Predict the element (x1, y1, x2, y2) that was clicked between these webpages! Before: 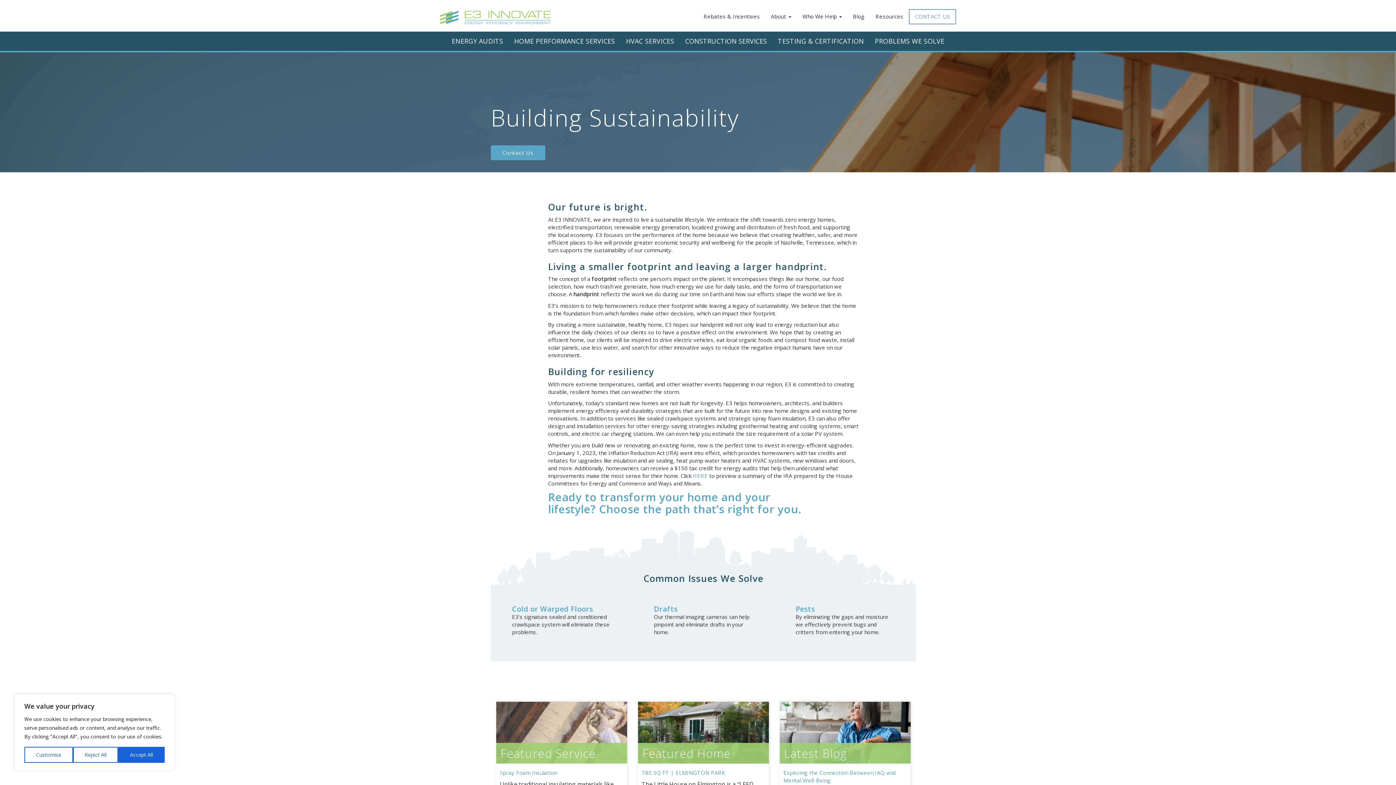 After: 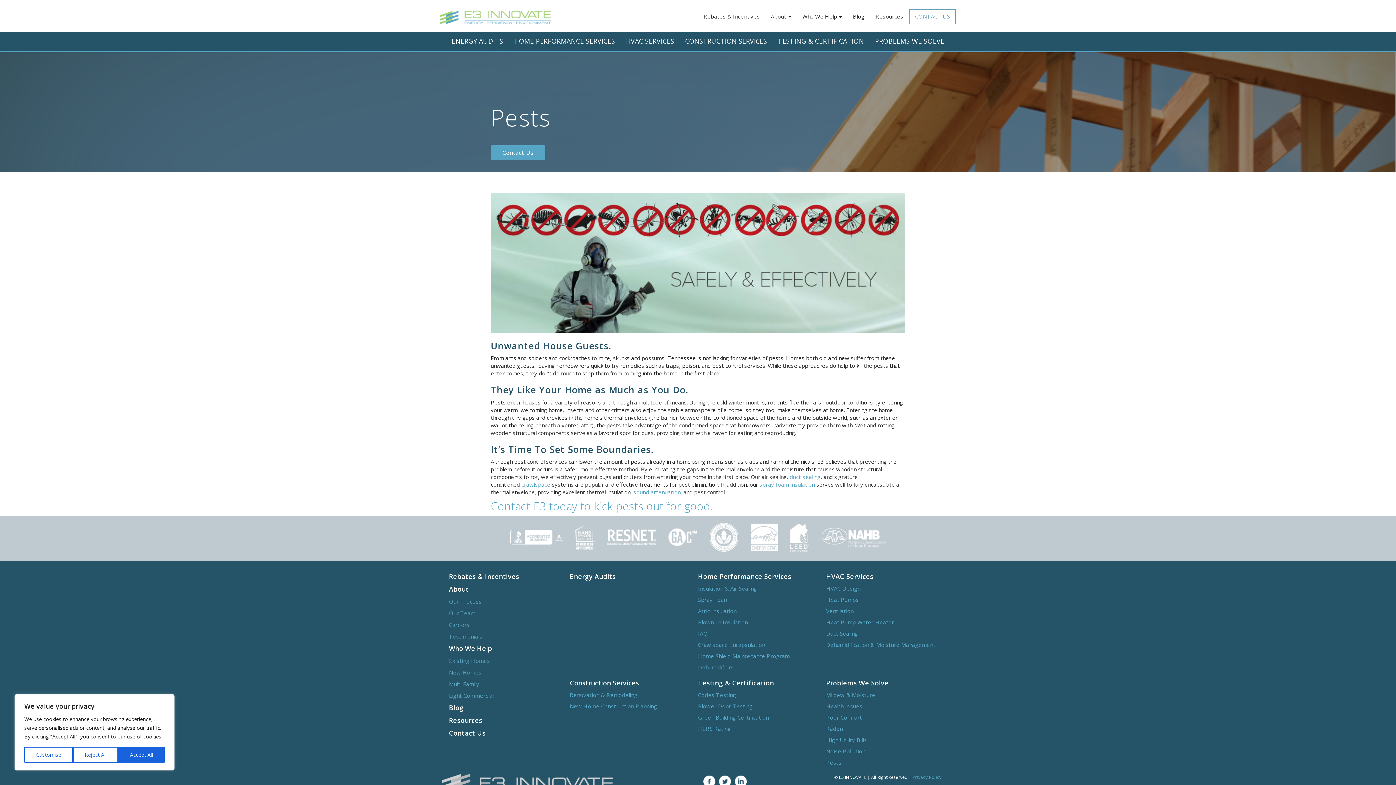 Action: label: Pests bbox: (795, 604, 815, 614)